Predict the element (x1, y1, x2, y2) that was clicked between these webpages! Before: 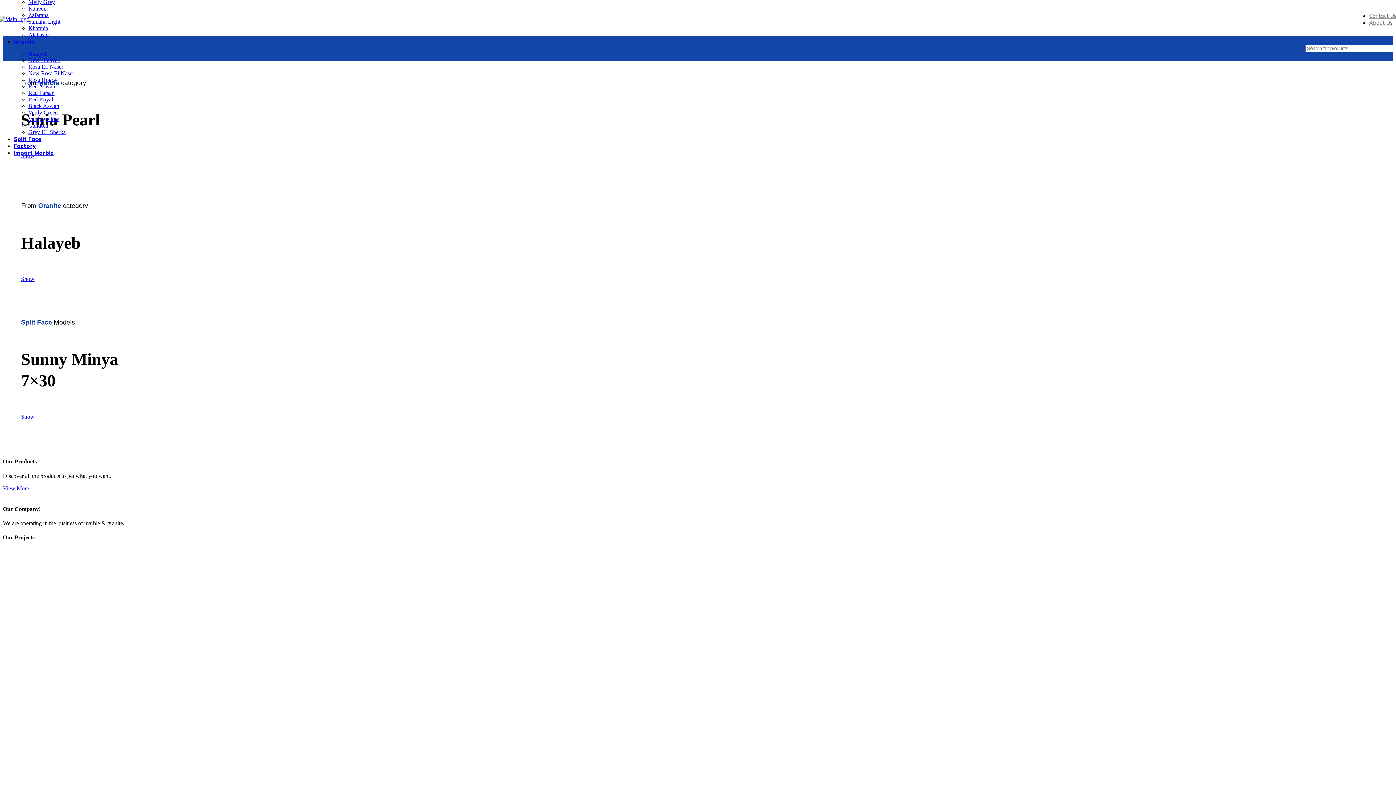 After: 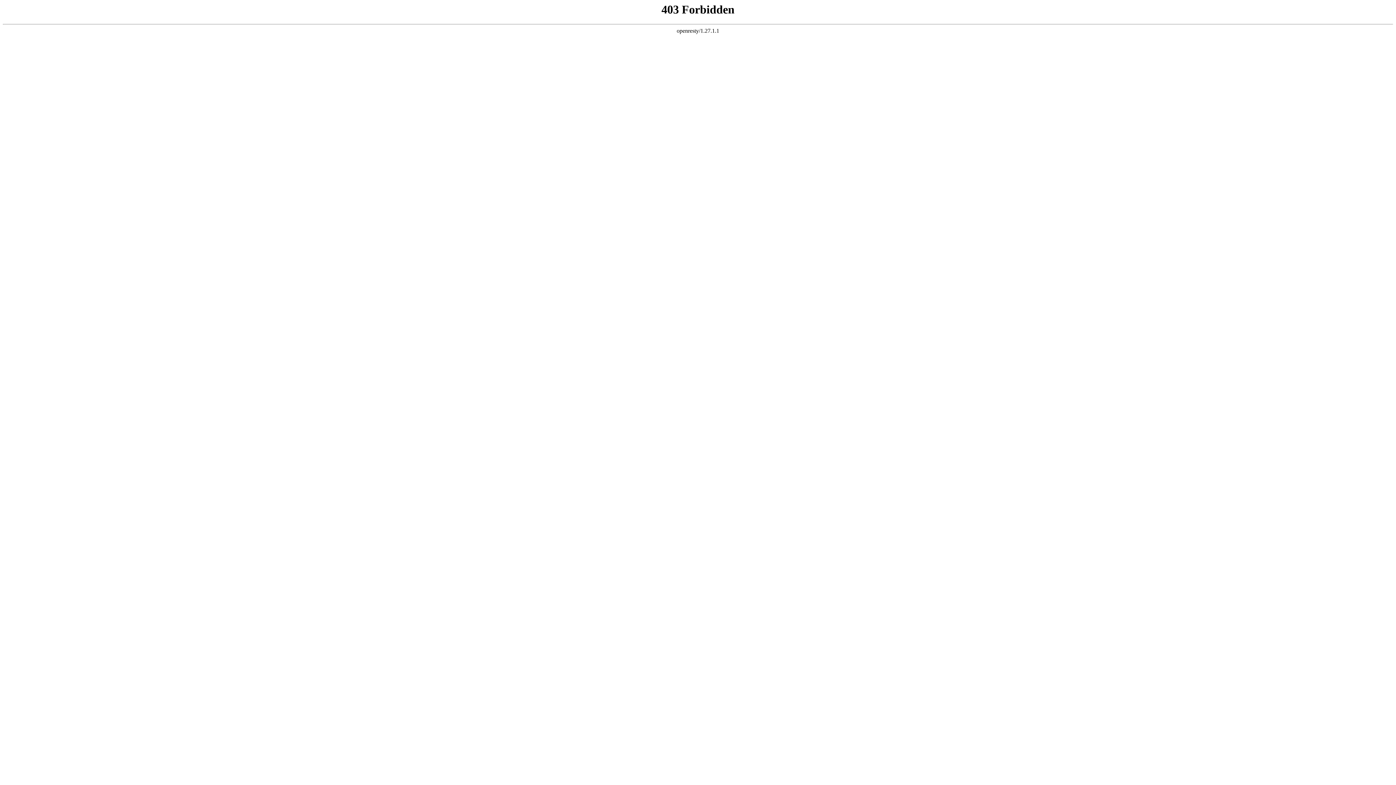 Action: bbox: (28, 109, 57, 115) label: Verdy Green